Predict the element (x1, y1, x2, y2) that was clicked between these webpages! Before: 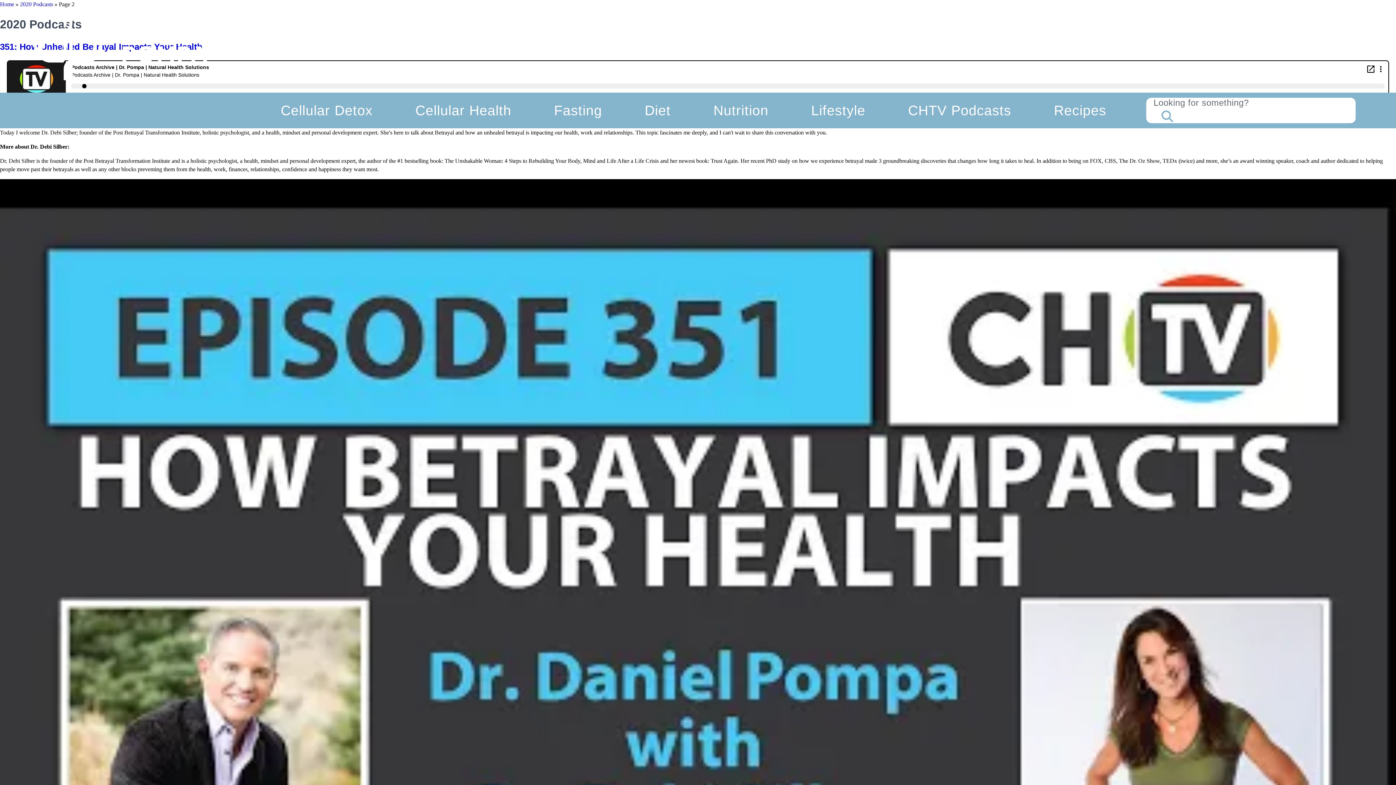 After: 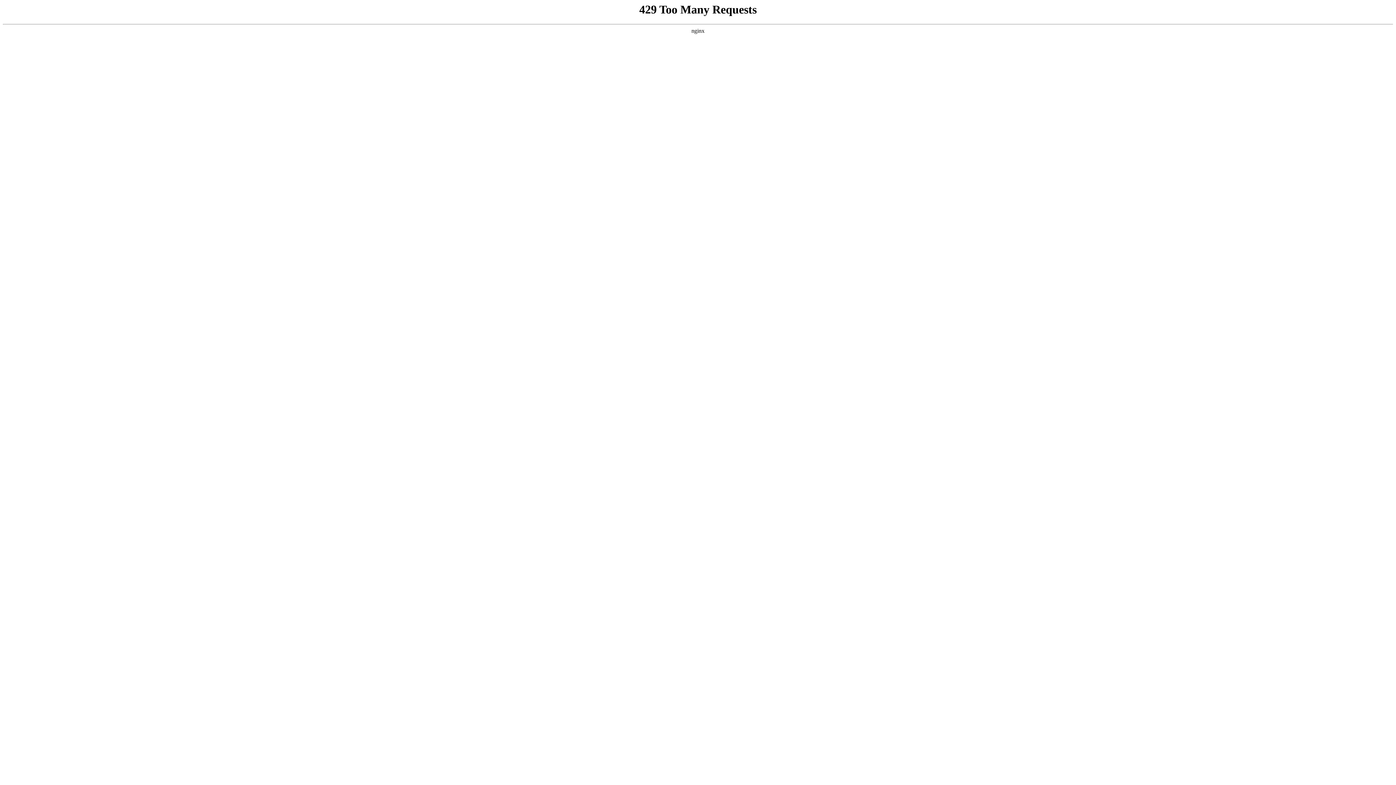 Action: label: Lifestyle bbox: (789, 106, 886, 114)